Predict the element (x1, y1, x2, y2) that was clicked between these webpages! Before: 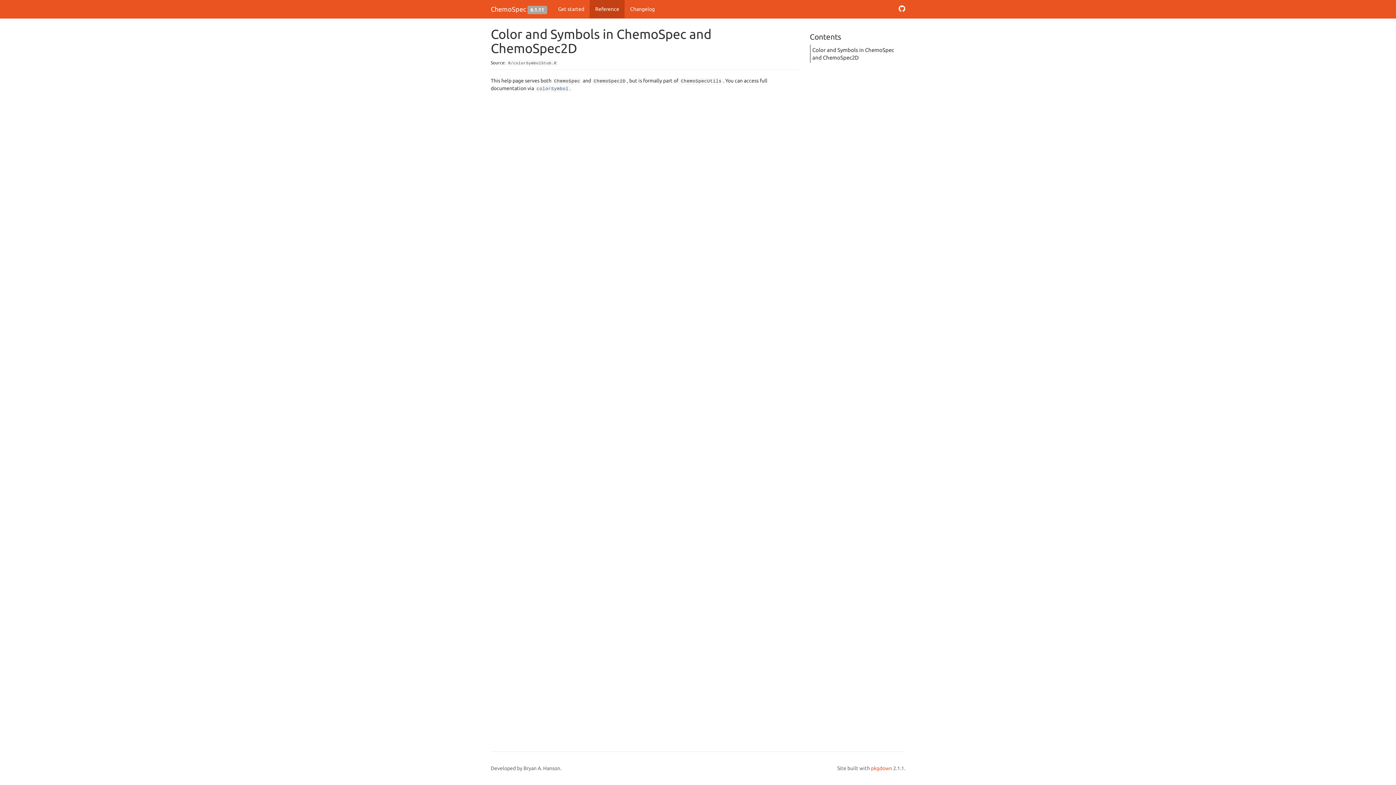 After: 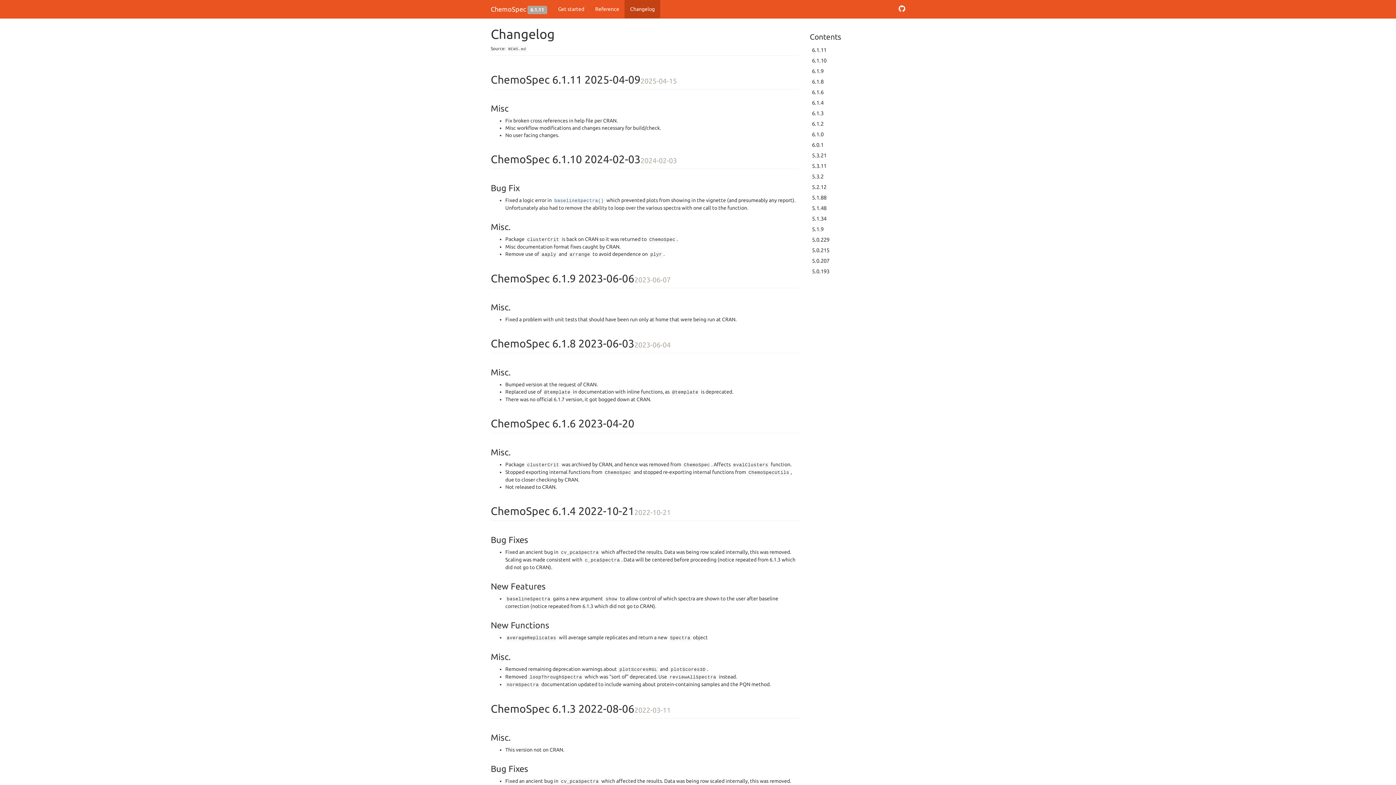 Action: label: Changelog bbox: (624, 0, 660, 18)